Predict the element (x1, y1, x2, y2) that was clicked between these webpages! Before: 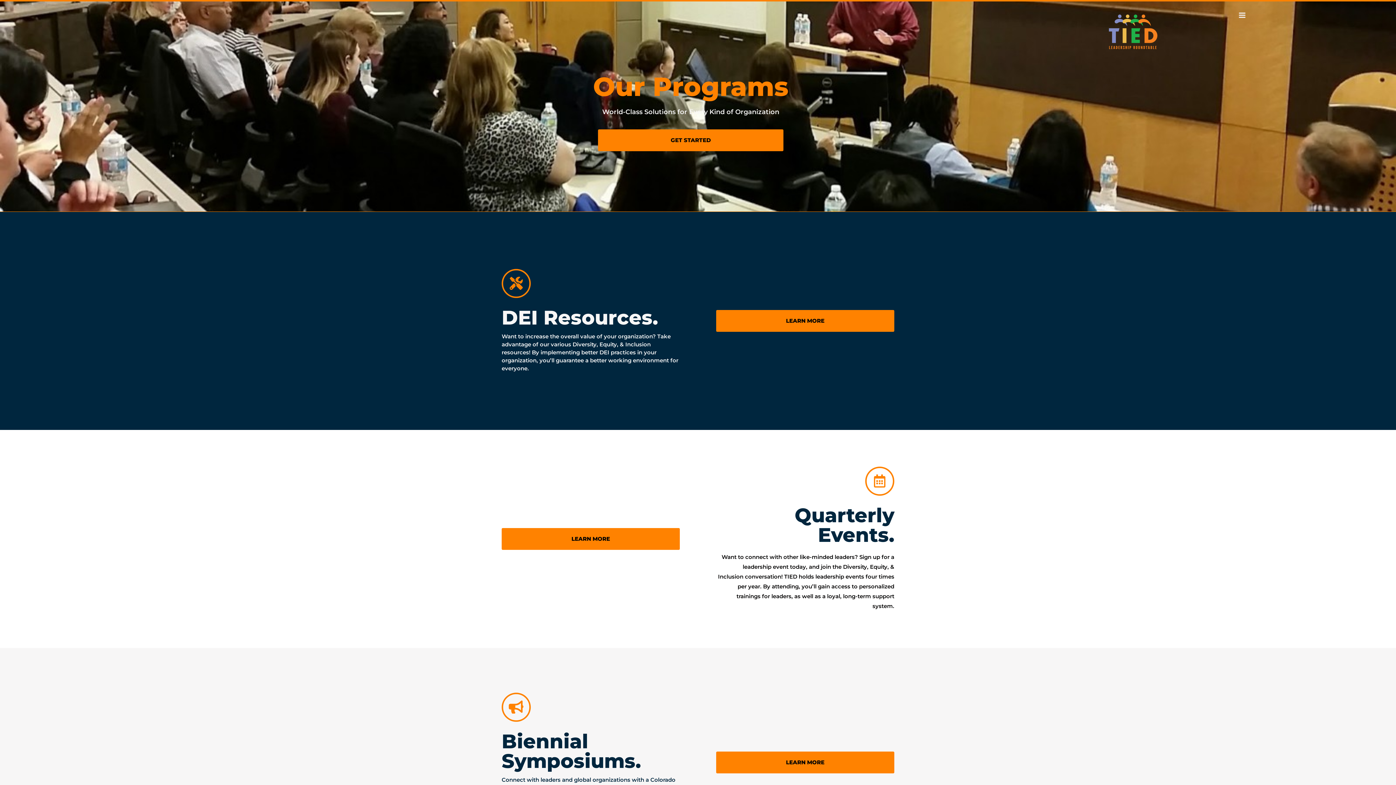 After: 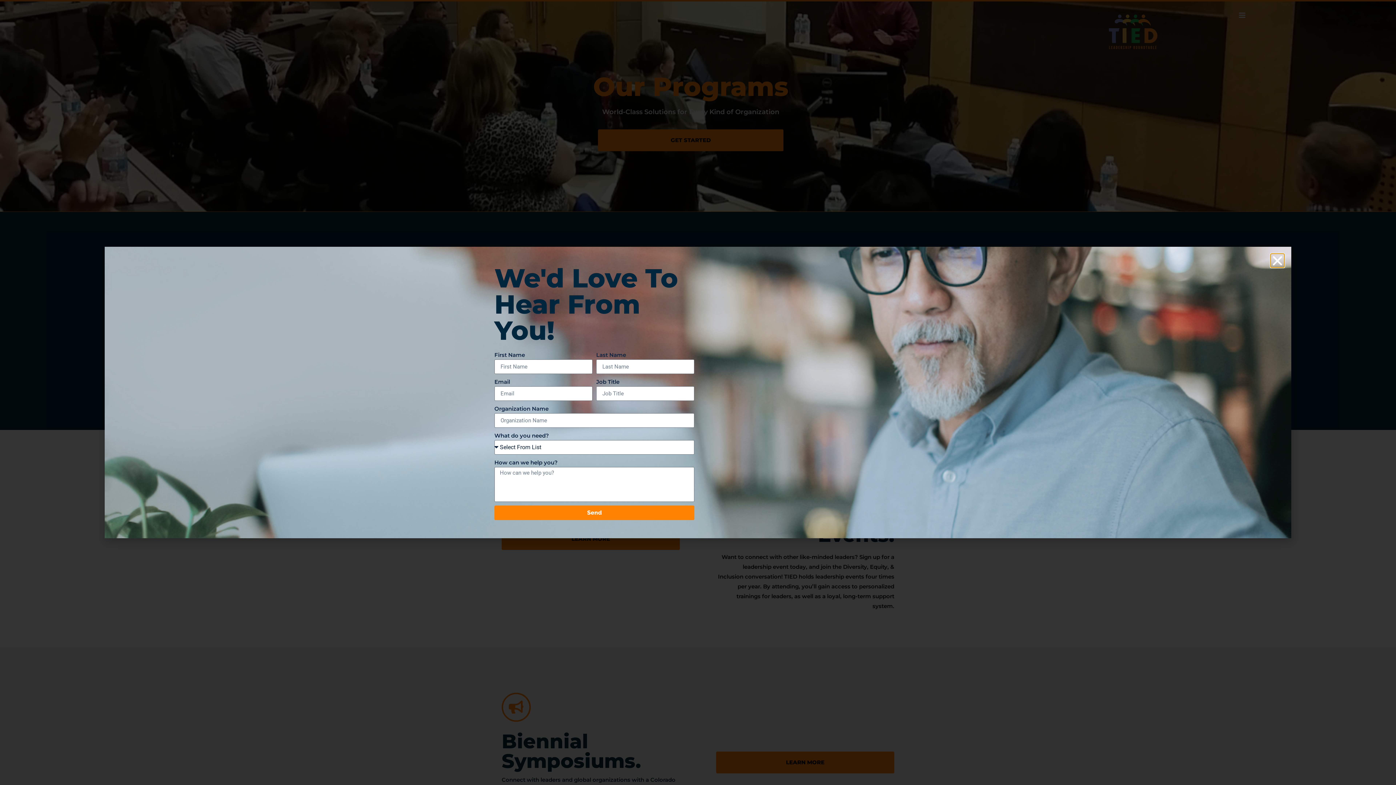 Action: bbox: (501, 528, 680, 550) label: LEARN MORE